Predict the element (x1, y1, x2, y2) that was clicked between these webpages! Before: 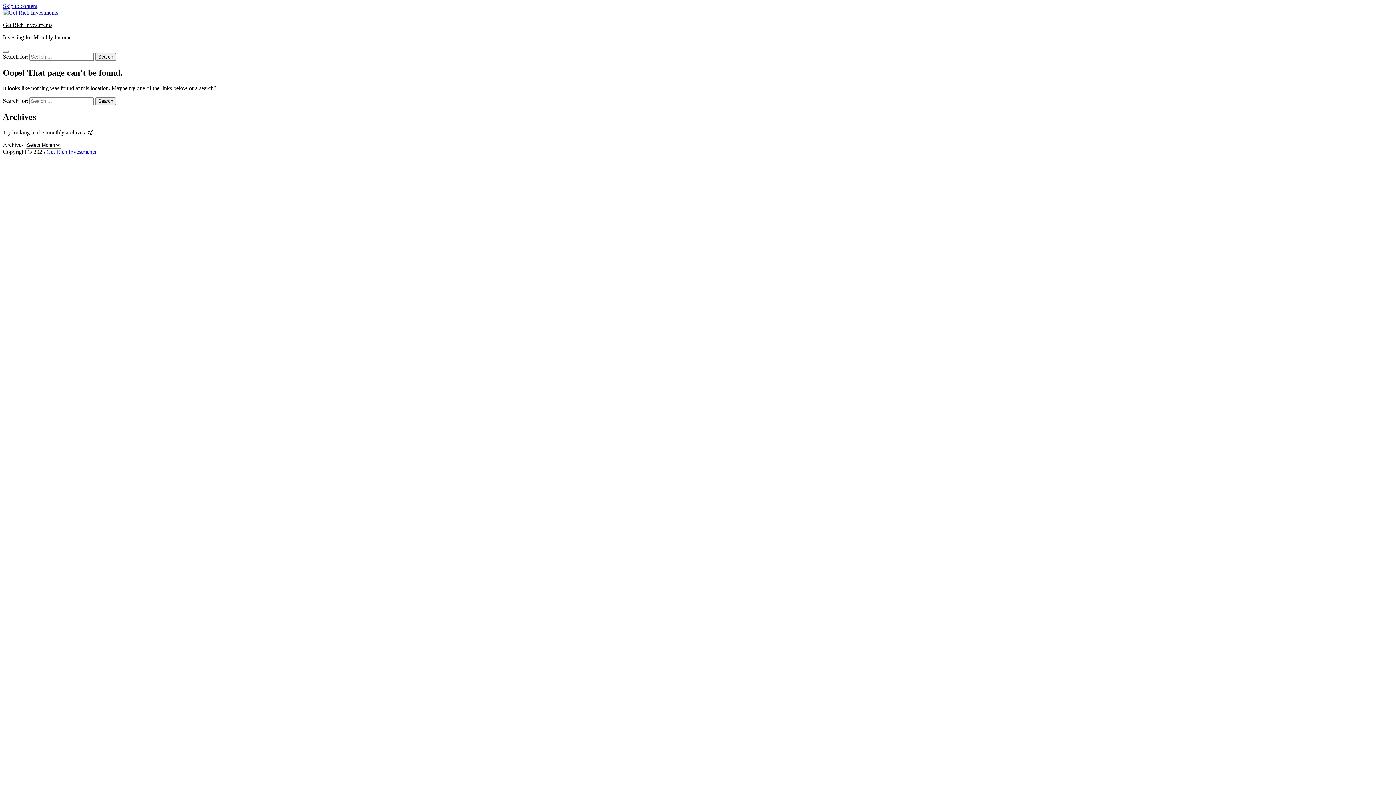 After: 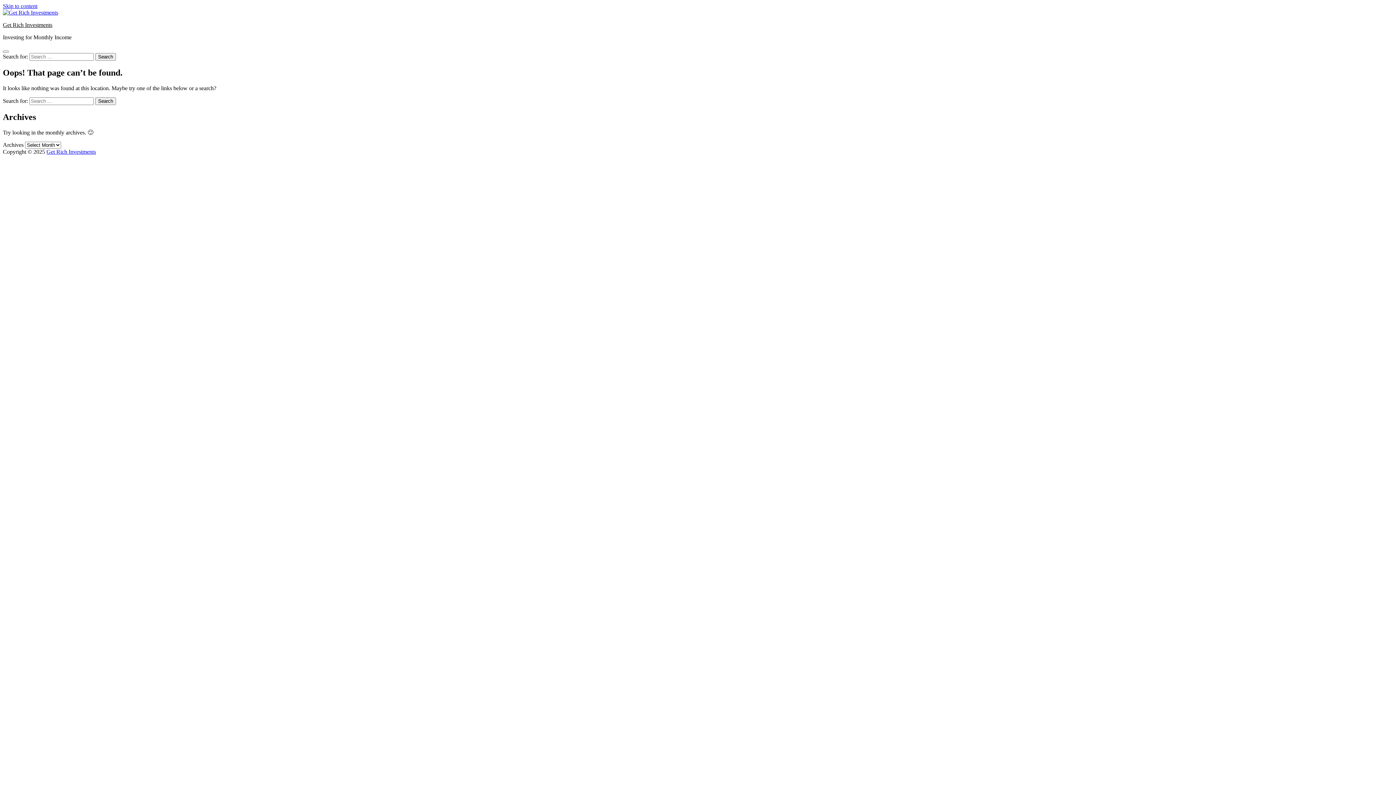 Action: label: Skip to content bbox: (2, 2, 37, 9)